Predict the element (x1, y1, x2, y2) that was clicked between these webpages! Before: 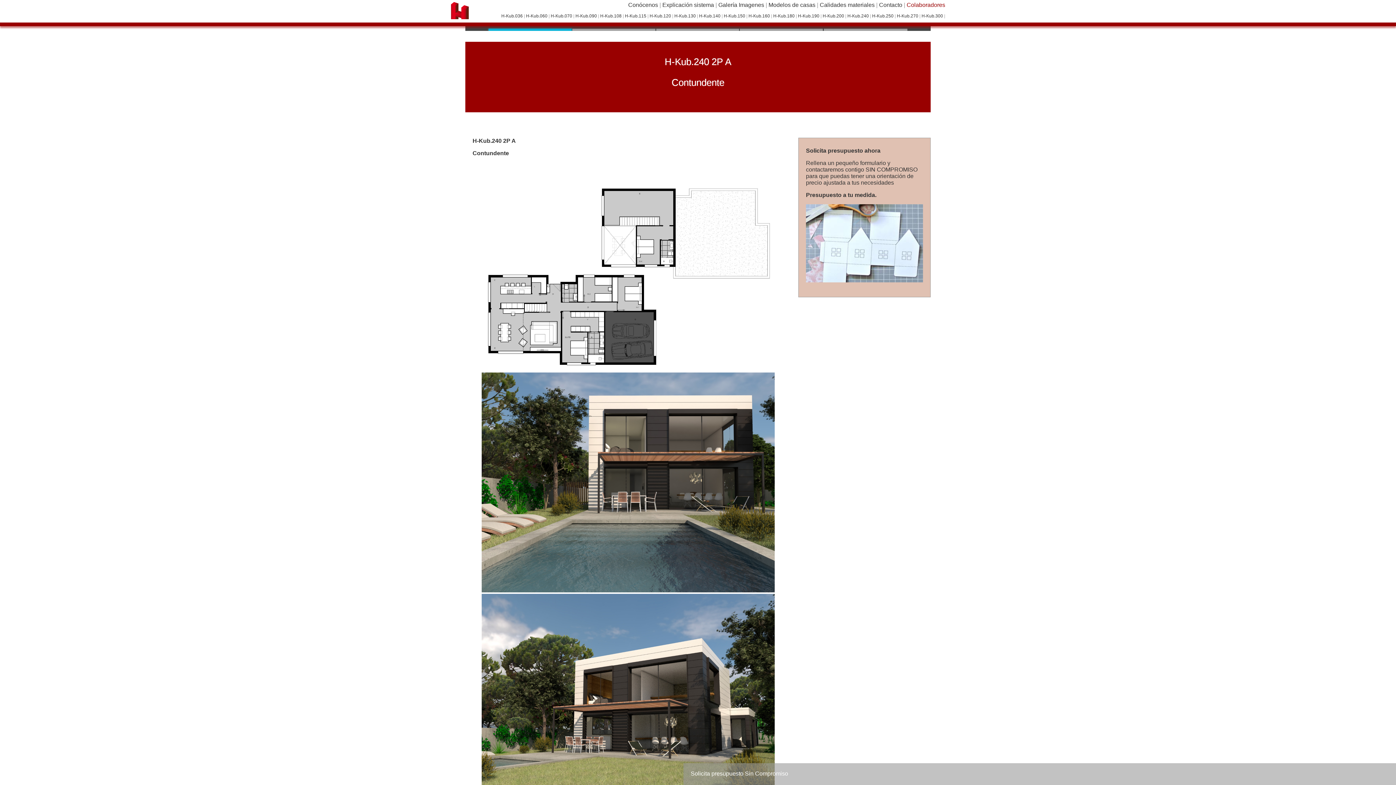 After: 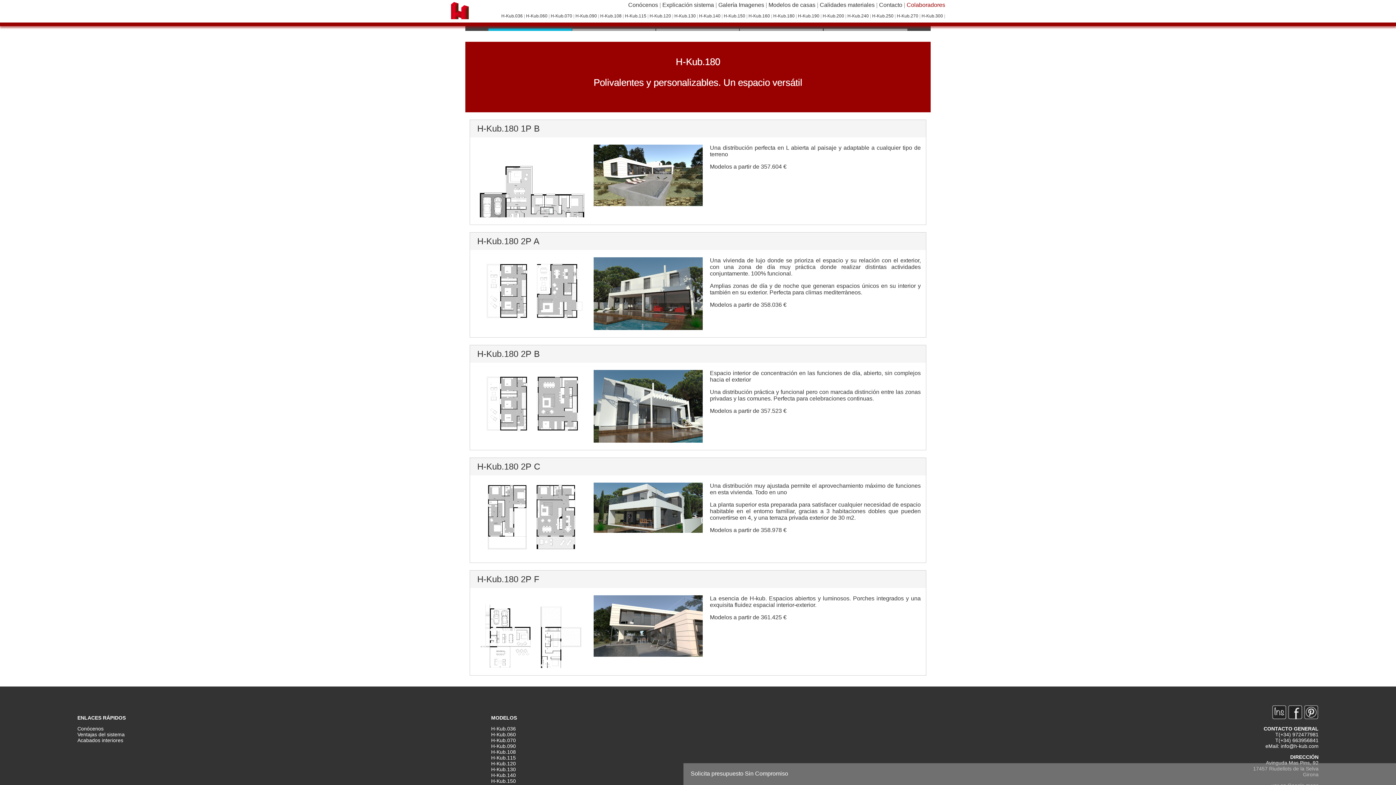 Action: label: H-Kub.180 bbox: (773, 13, 794, 18)